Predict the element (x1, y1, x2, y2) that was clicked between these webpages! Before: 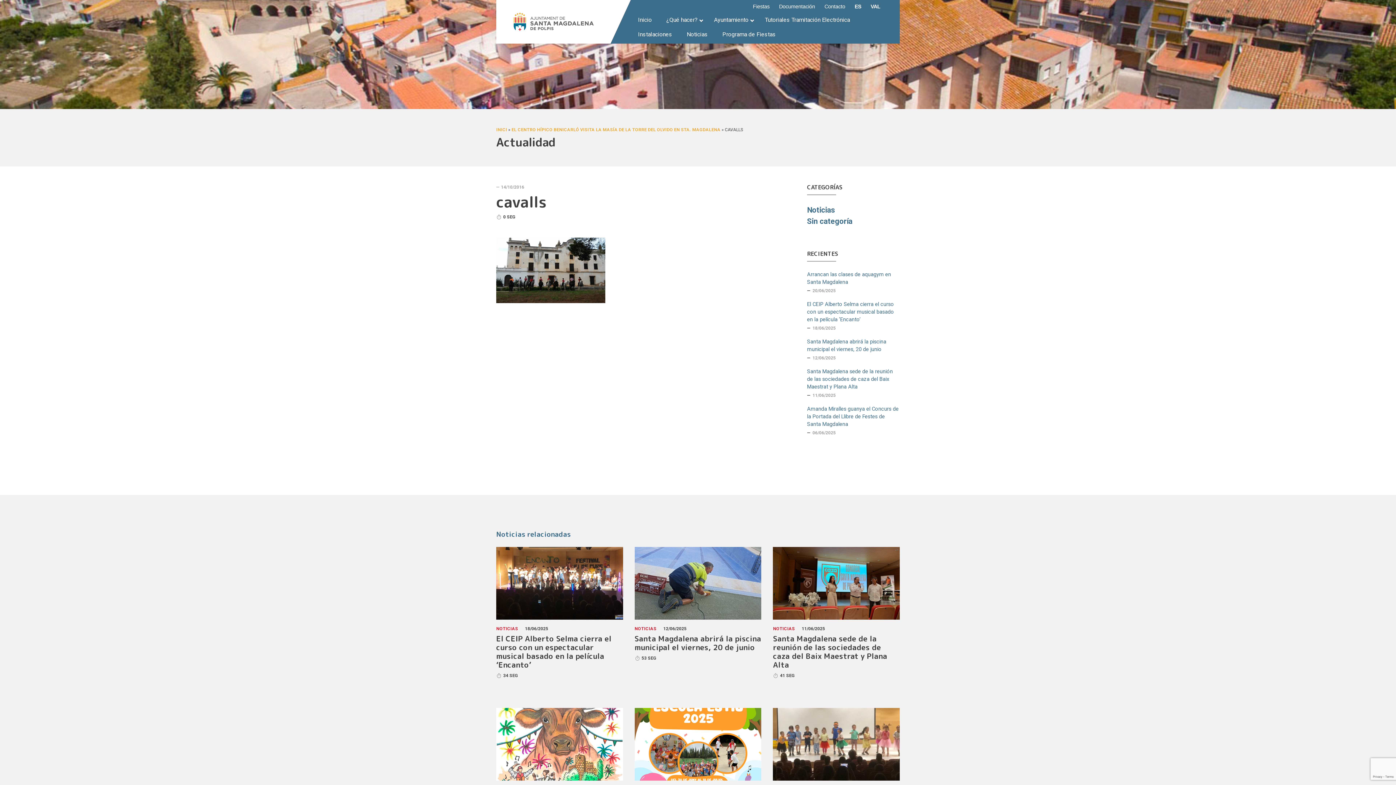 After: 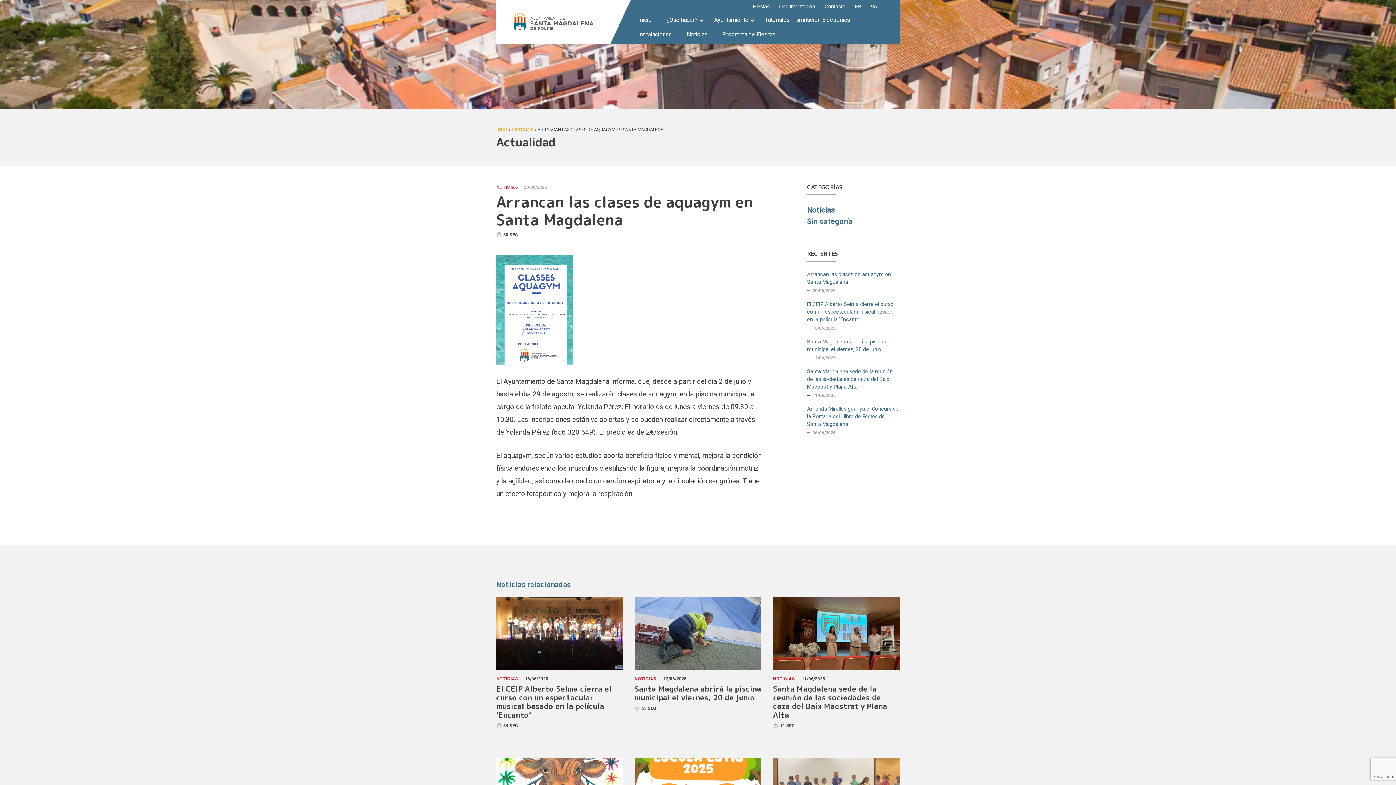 Action: label: Arrancan las clases de aquagym en Santa Magdalena bbox: (807, 270, 900, 286)